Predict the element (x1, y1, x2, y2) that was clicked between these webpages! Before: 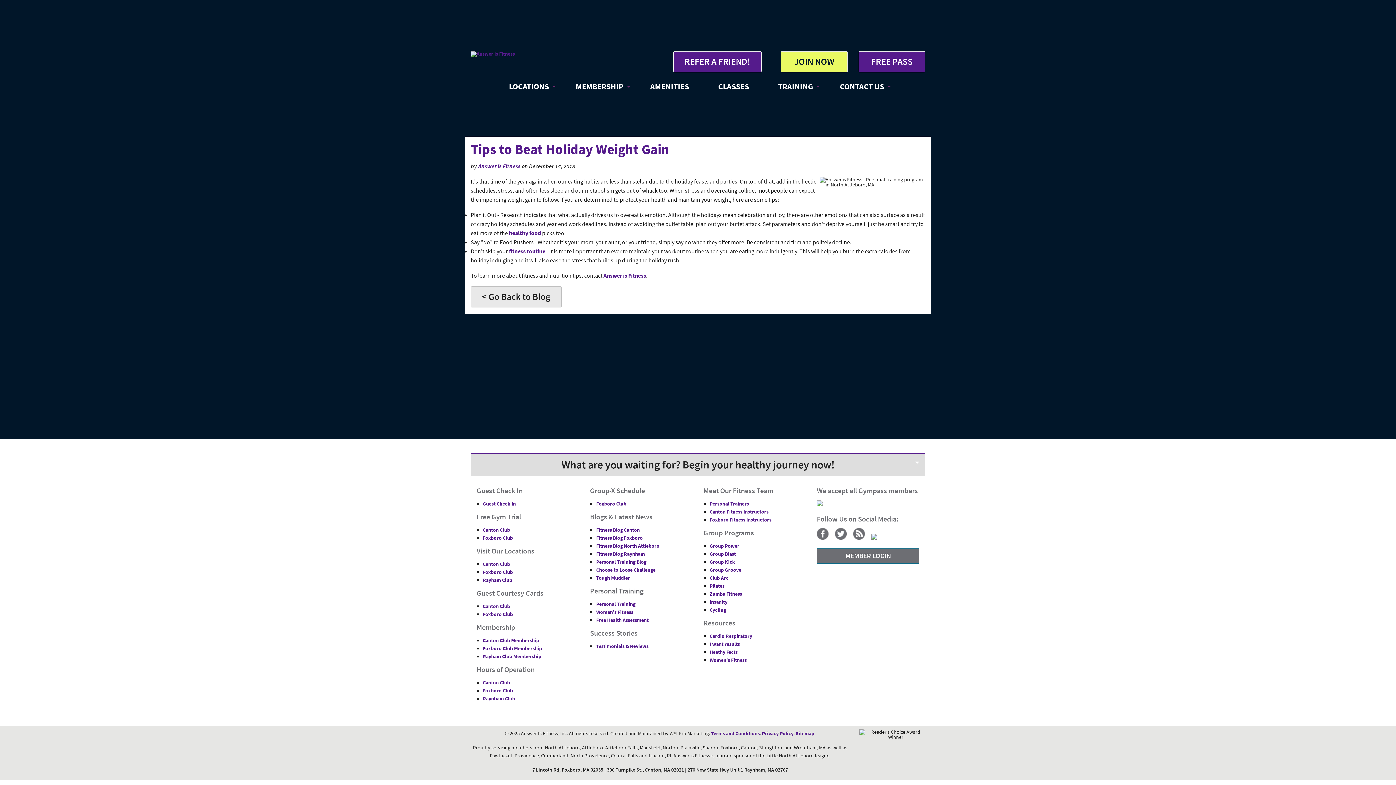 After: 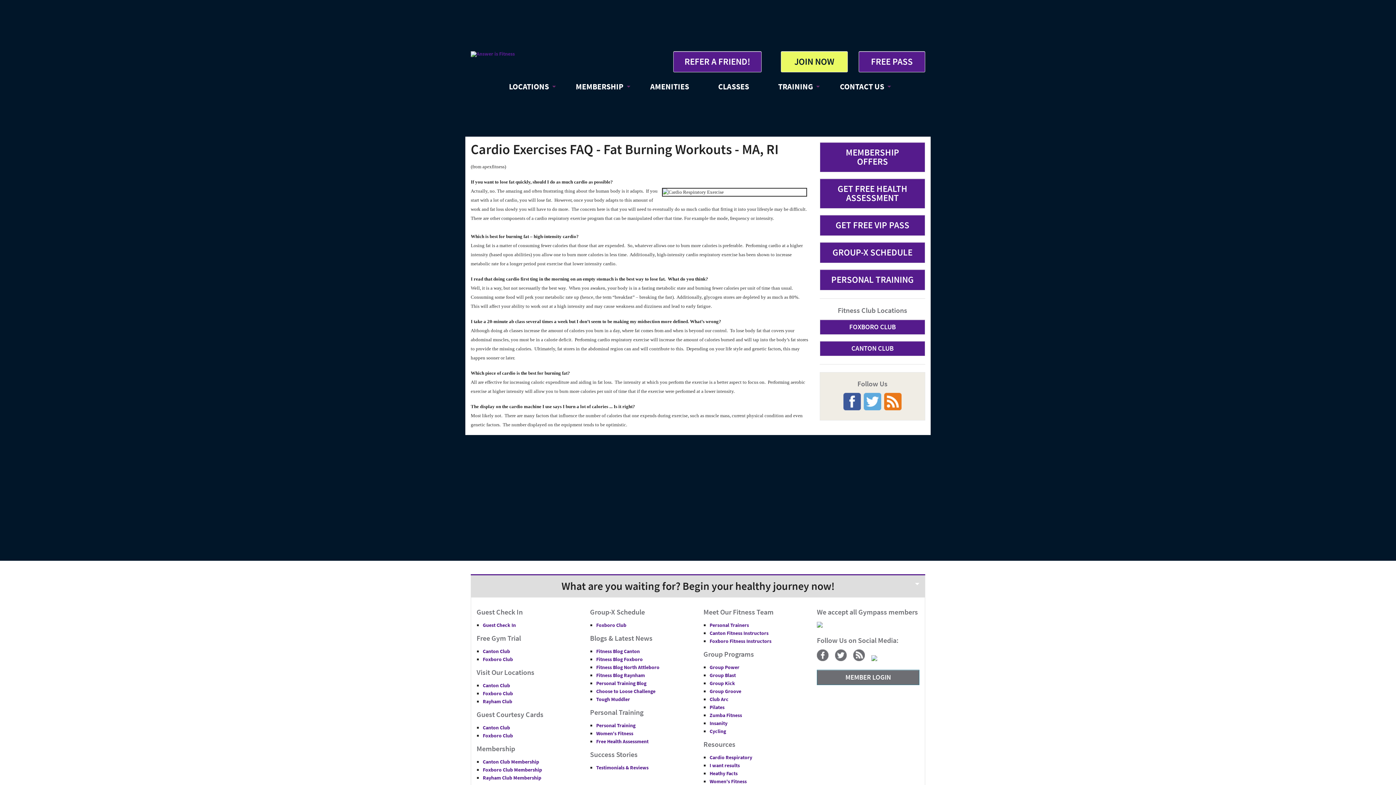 Action: bbox: (709, 633, 752, 639) label: Cardio Respiratory